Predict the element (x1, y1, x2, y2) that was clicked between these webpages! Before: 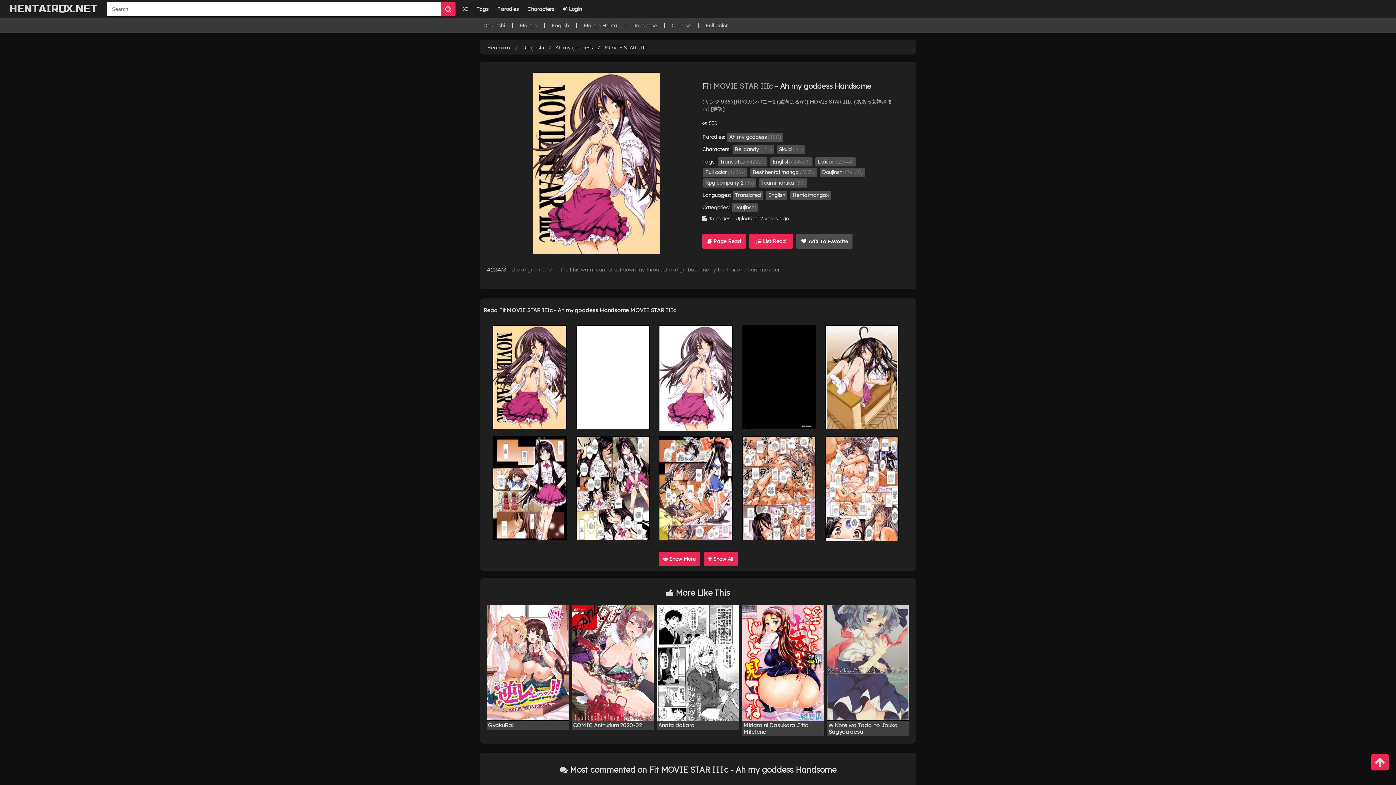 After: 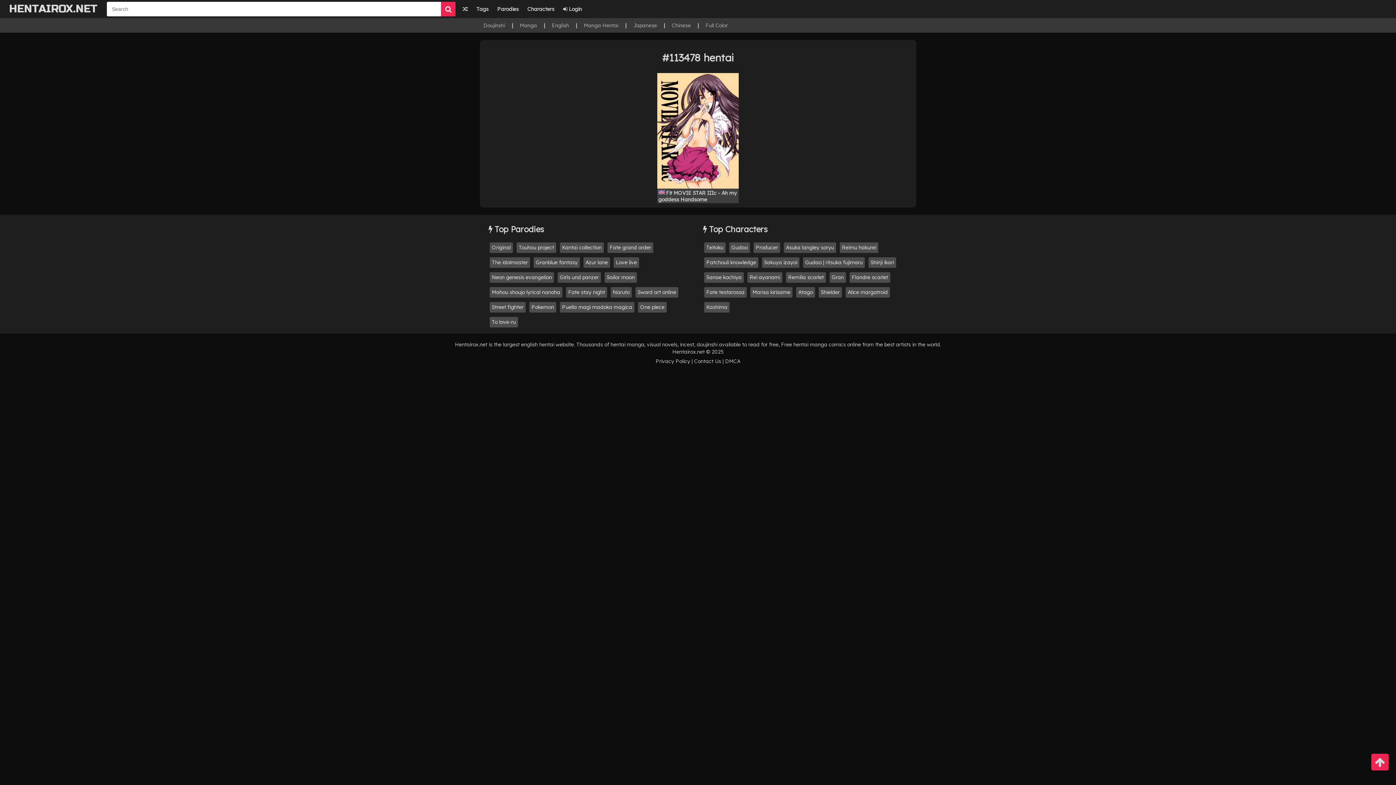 Action: label: #113478 bbox: (487, 266, 506, 272)